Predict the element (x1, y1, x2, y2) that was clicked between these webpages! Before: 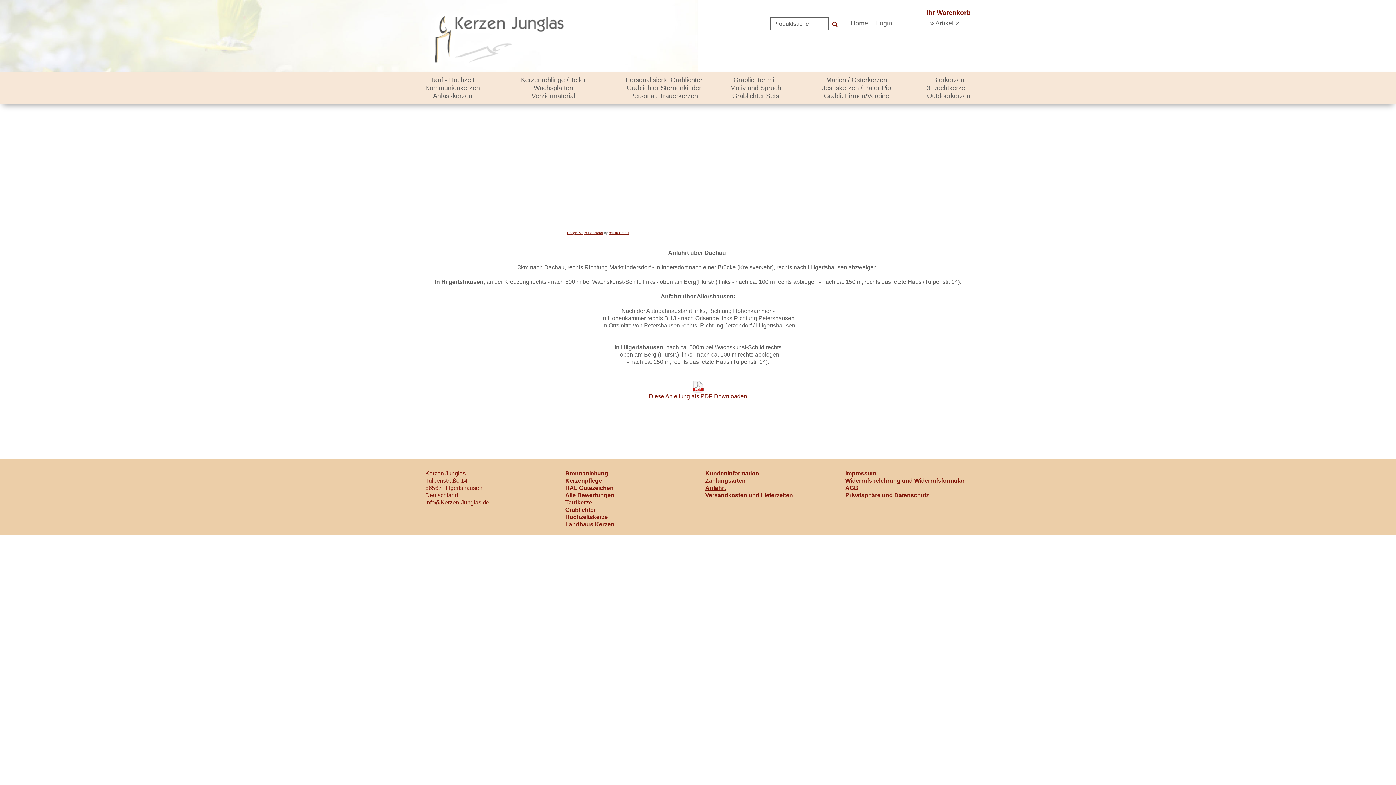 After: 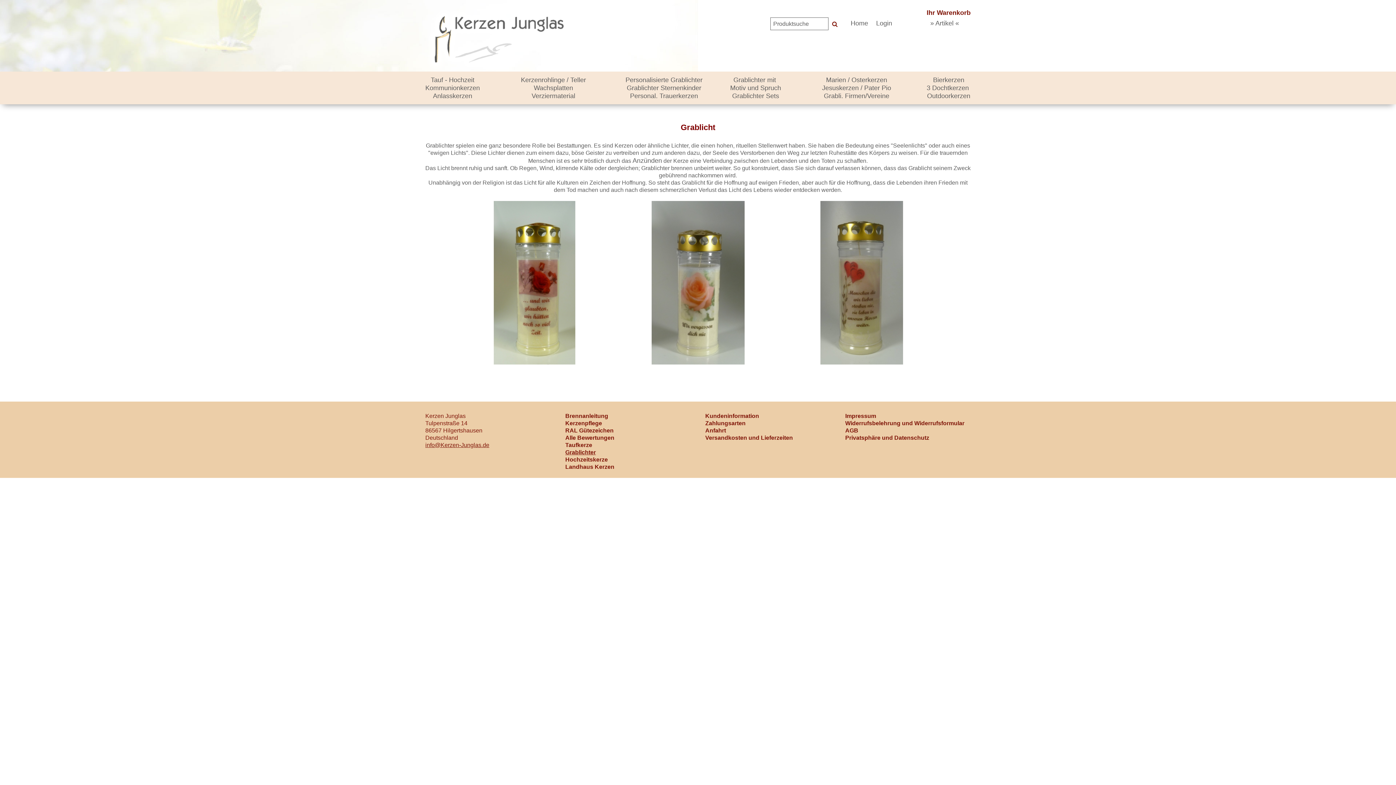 Action: bbox: (565, 506, 690, 513) label: Grablichter